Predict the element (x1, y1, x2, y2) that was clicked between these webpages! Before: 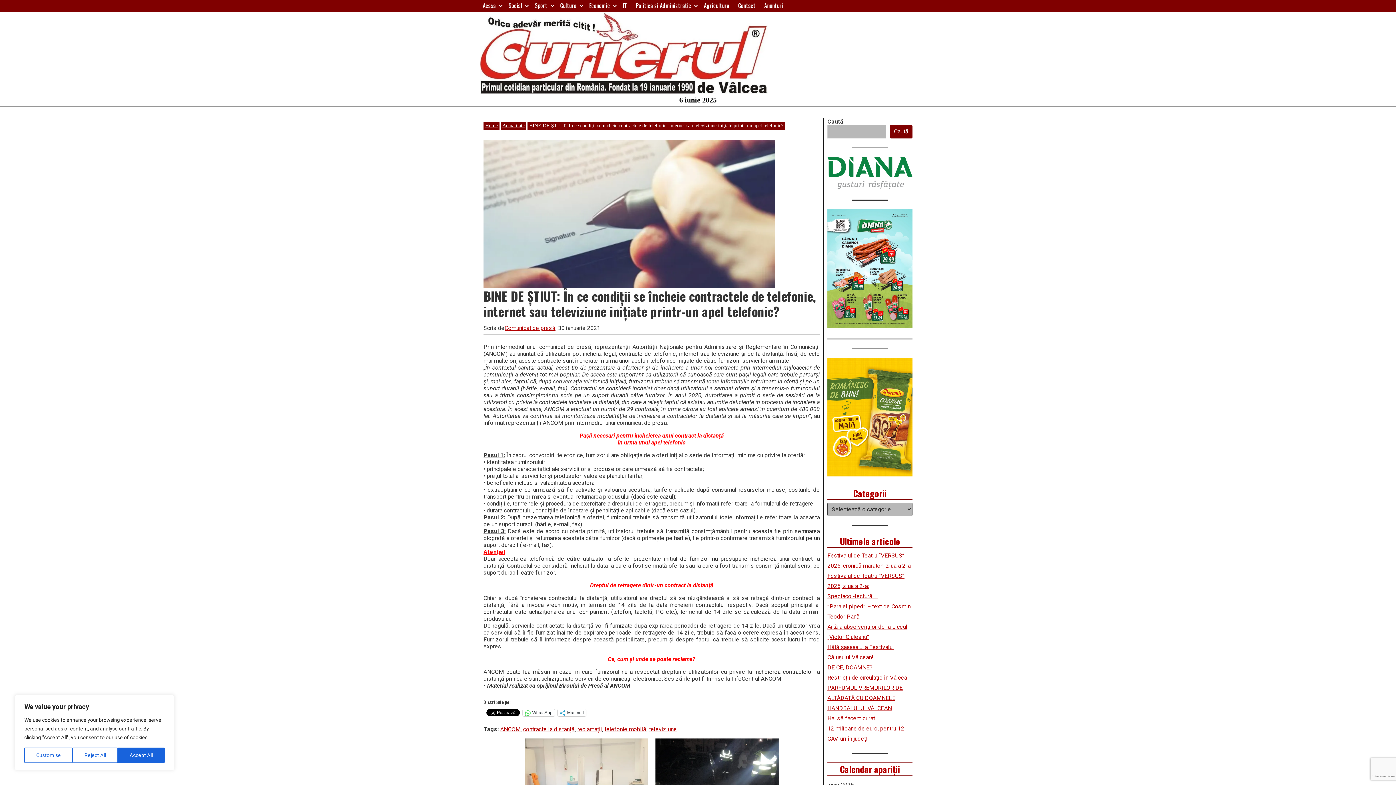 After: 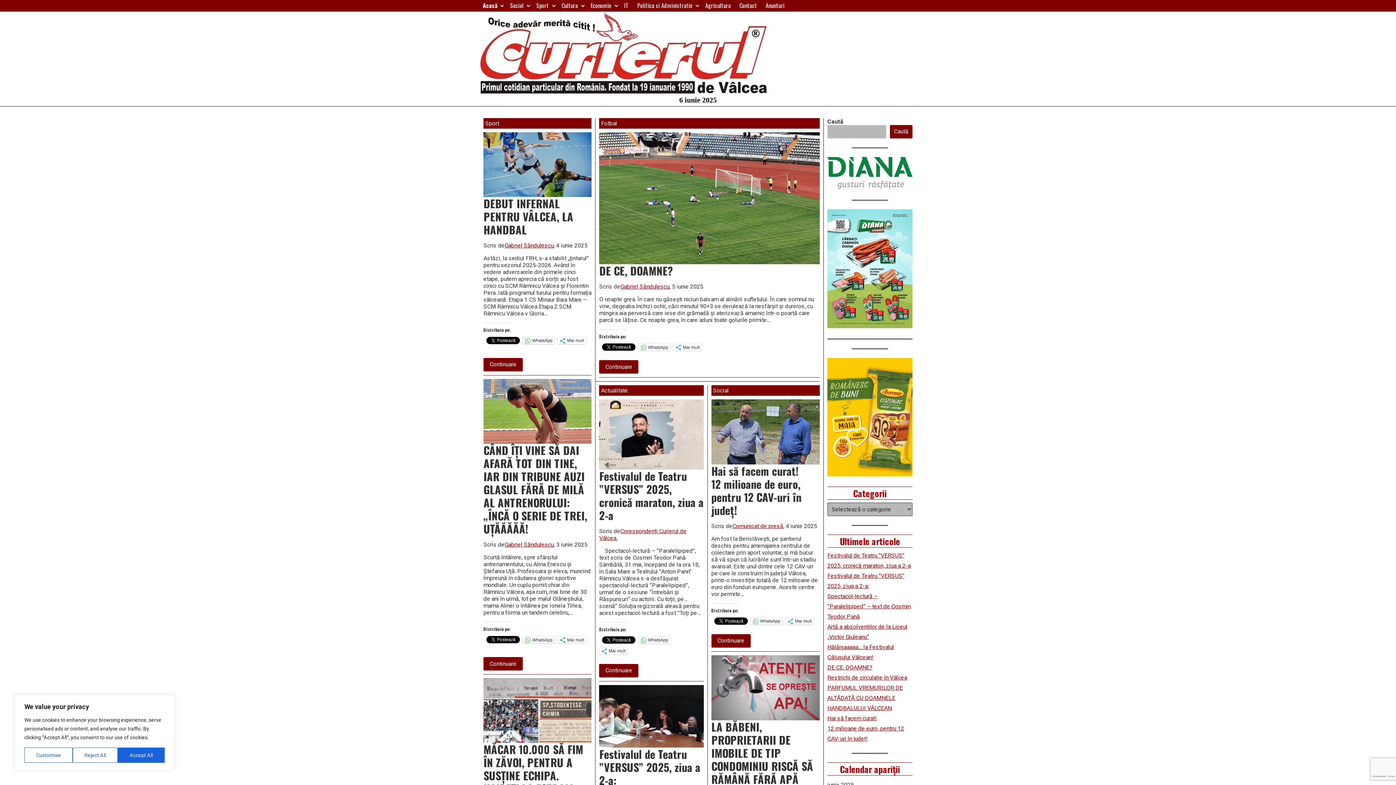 Action: bbox: (480, 0, 498, 11) label: Acasă